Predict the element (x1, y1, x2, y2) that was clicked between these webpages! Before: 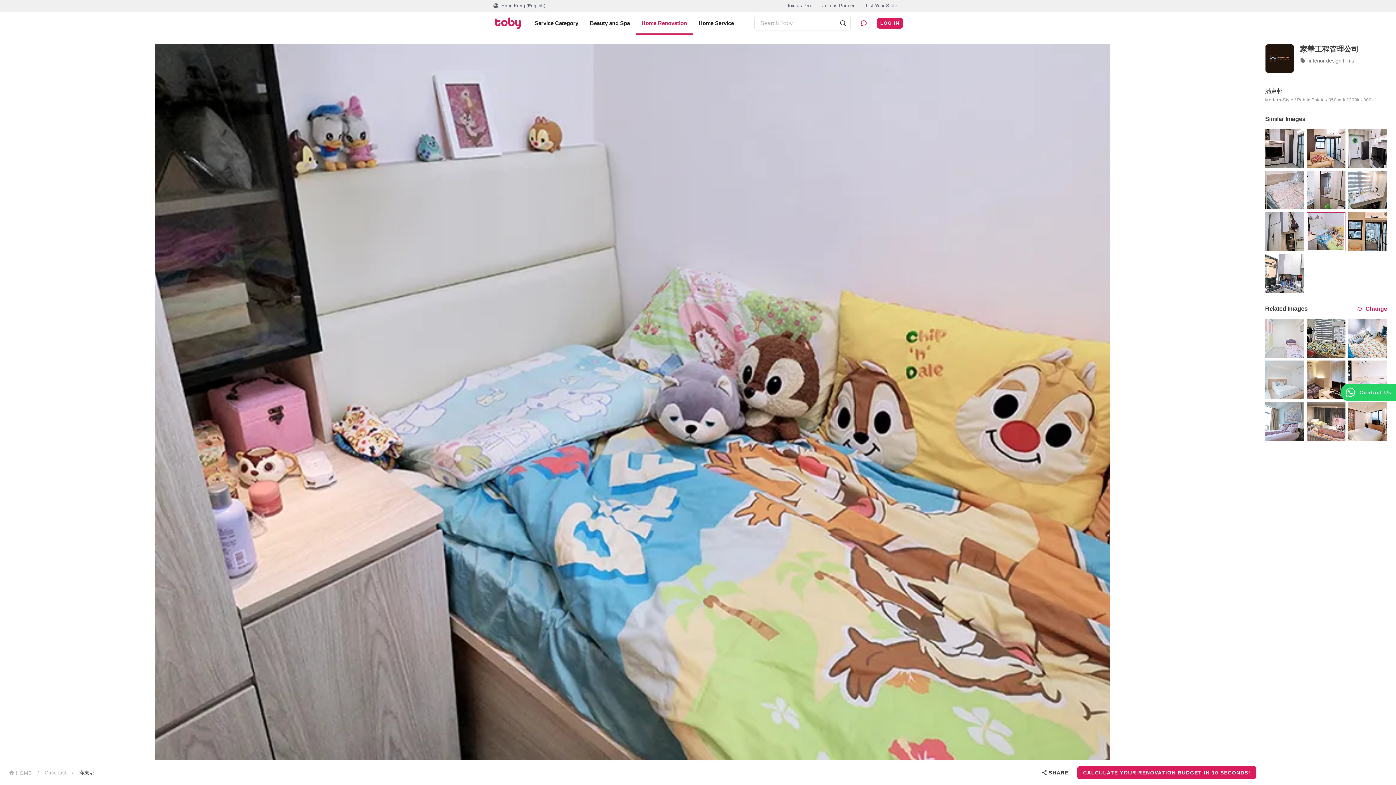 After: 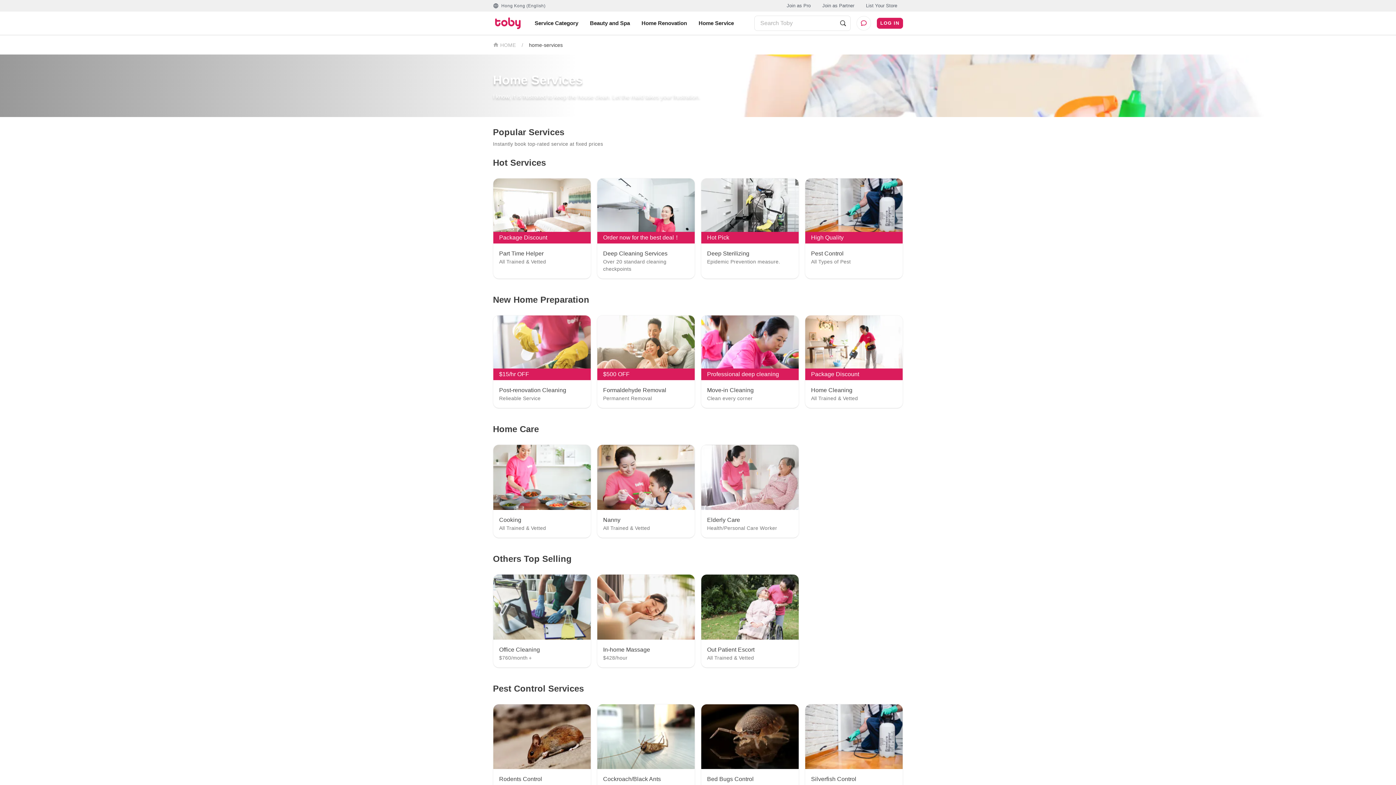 Action: bbox: (531, 17, 581, 29) label: Service Category